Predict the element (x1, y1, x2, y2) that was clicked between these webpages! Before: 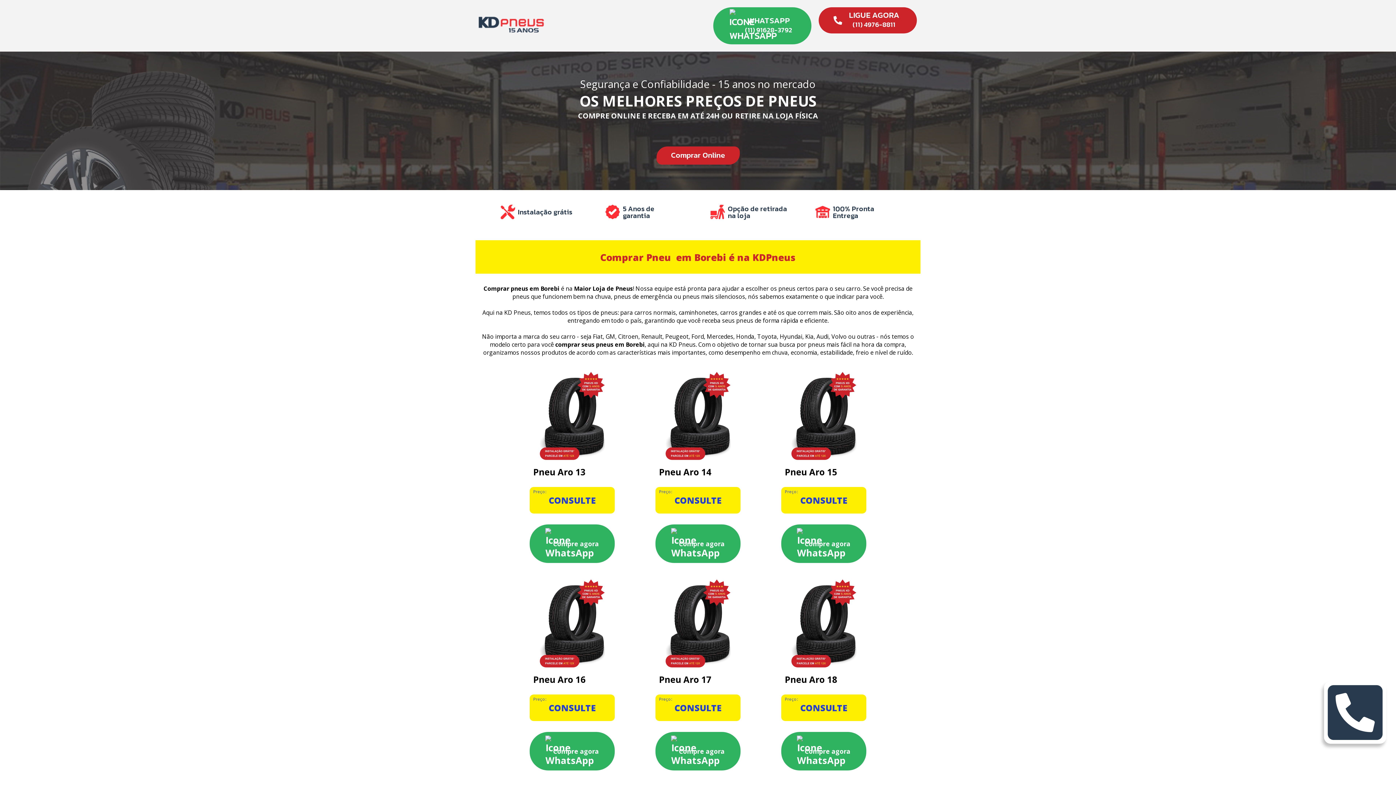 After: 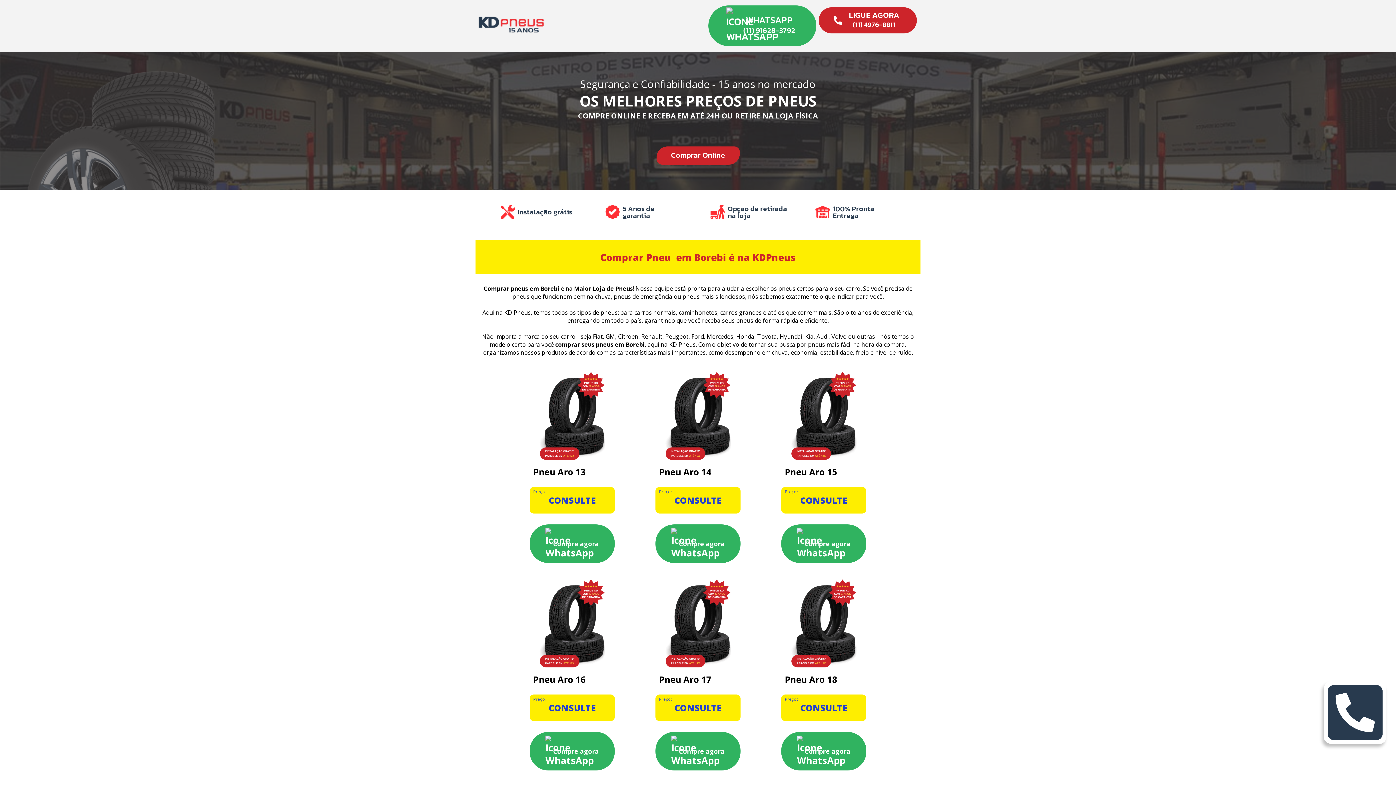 Action: label: WHATSAPP
(11) 91628-3792 bbox: (713, 7, 811, 44)